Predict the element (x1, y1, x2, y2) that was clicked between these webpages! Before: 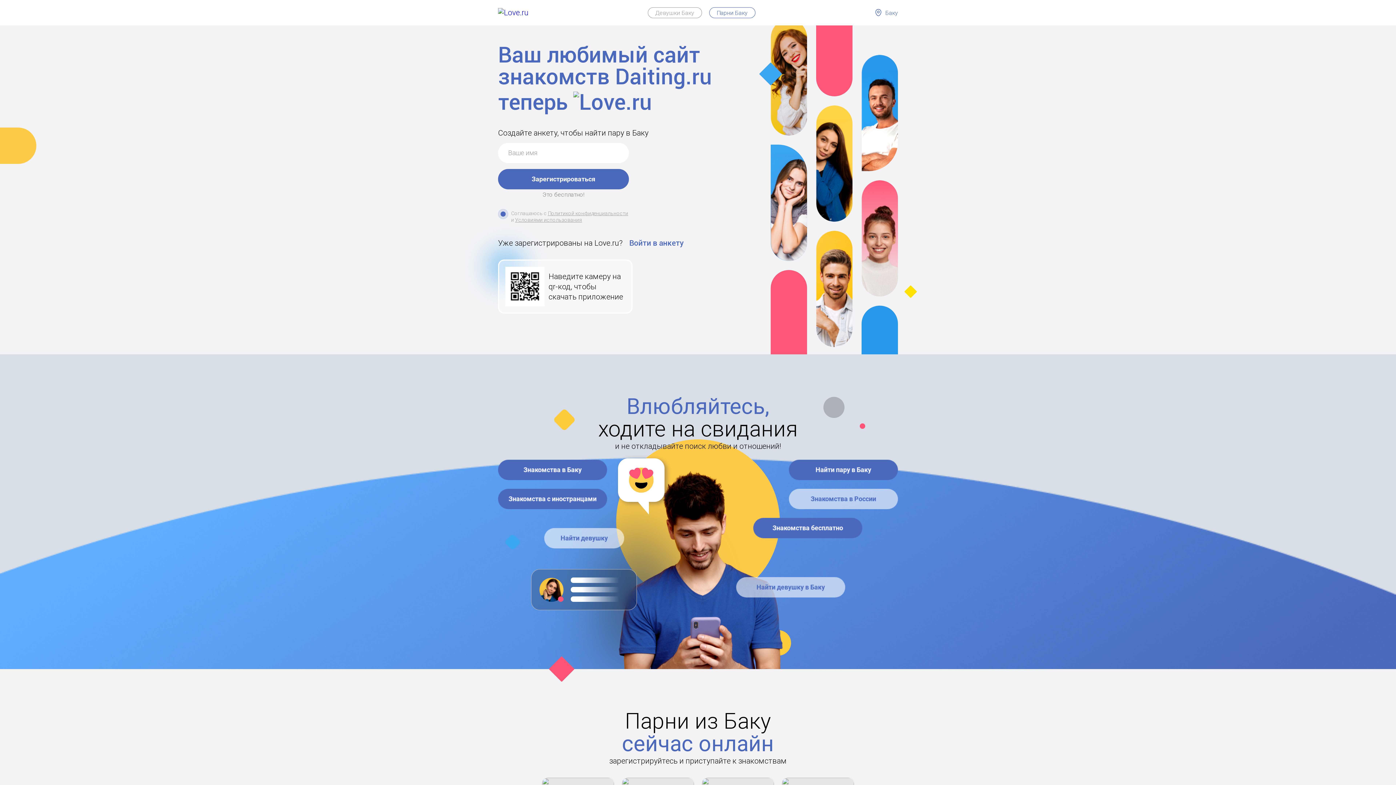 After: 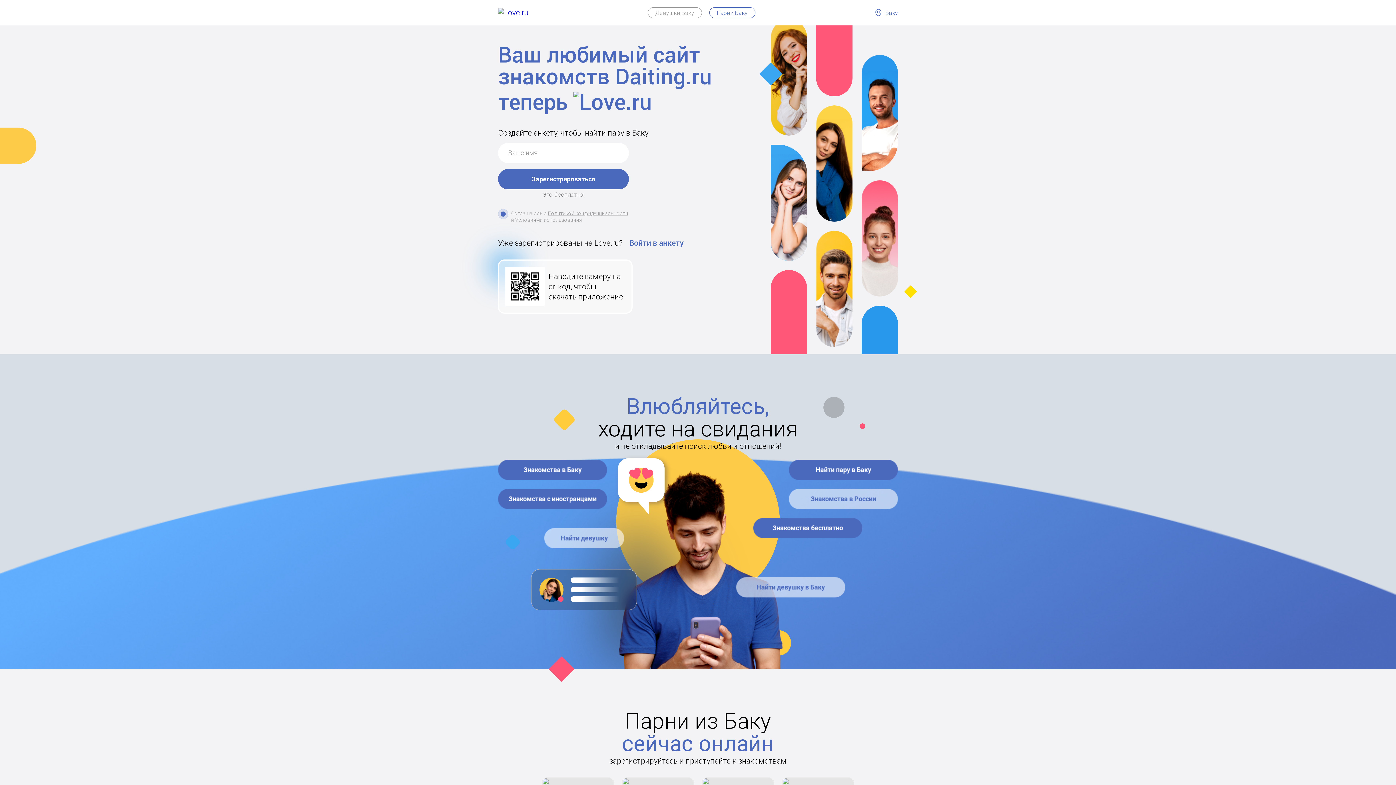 Action: label: Условиями использования bbox: (515, 216, 582, 223)